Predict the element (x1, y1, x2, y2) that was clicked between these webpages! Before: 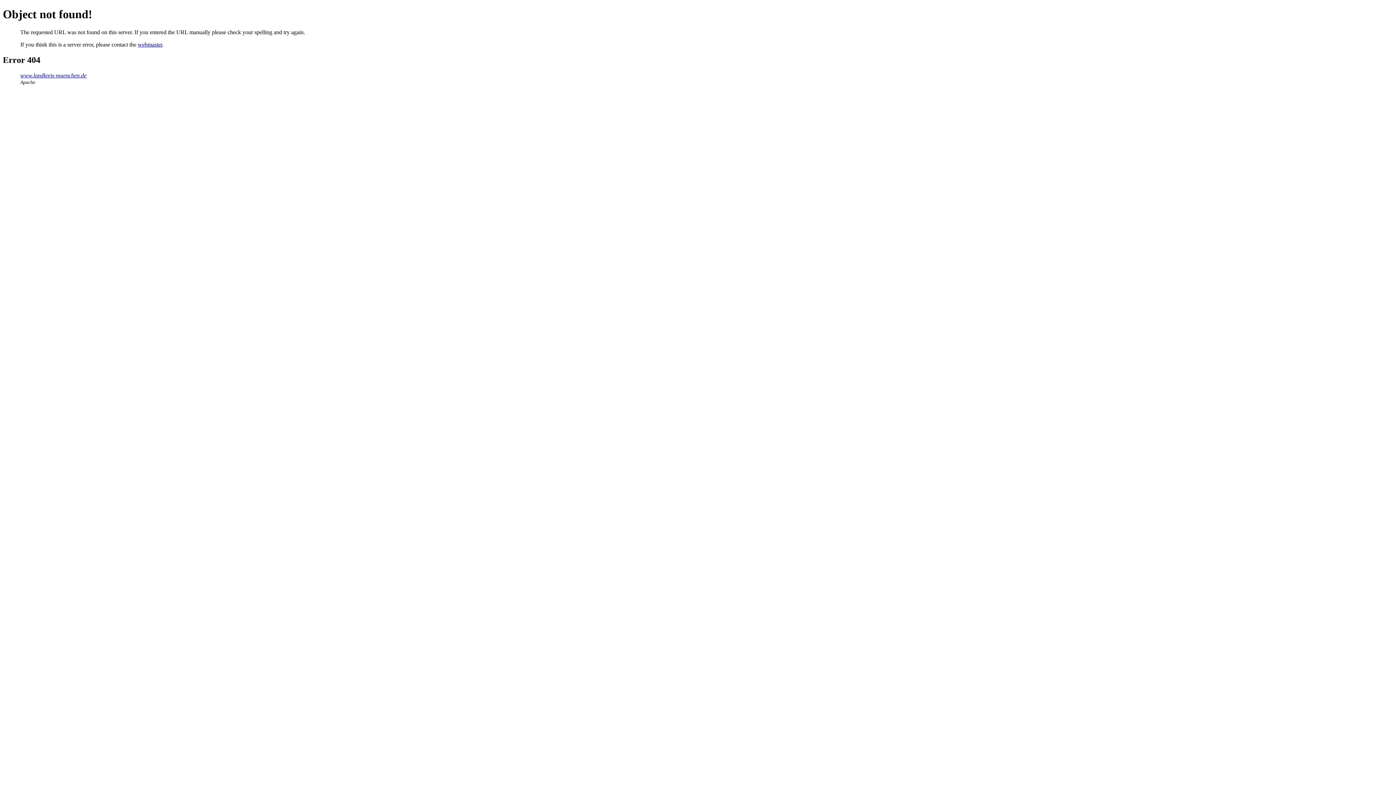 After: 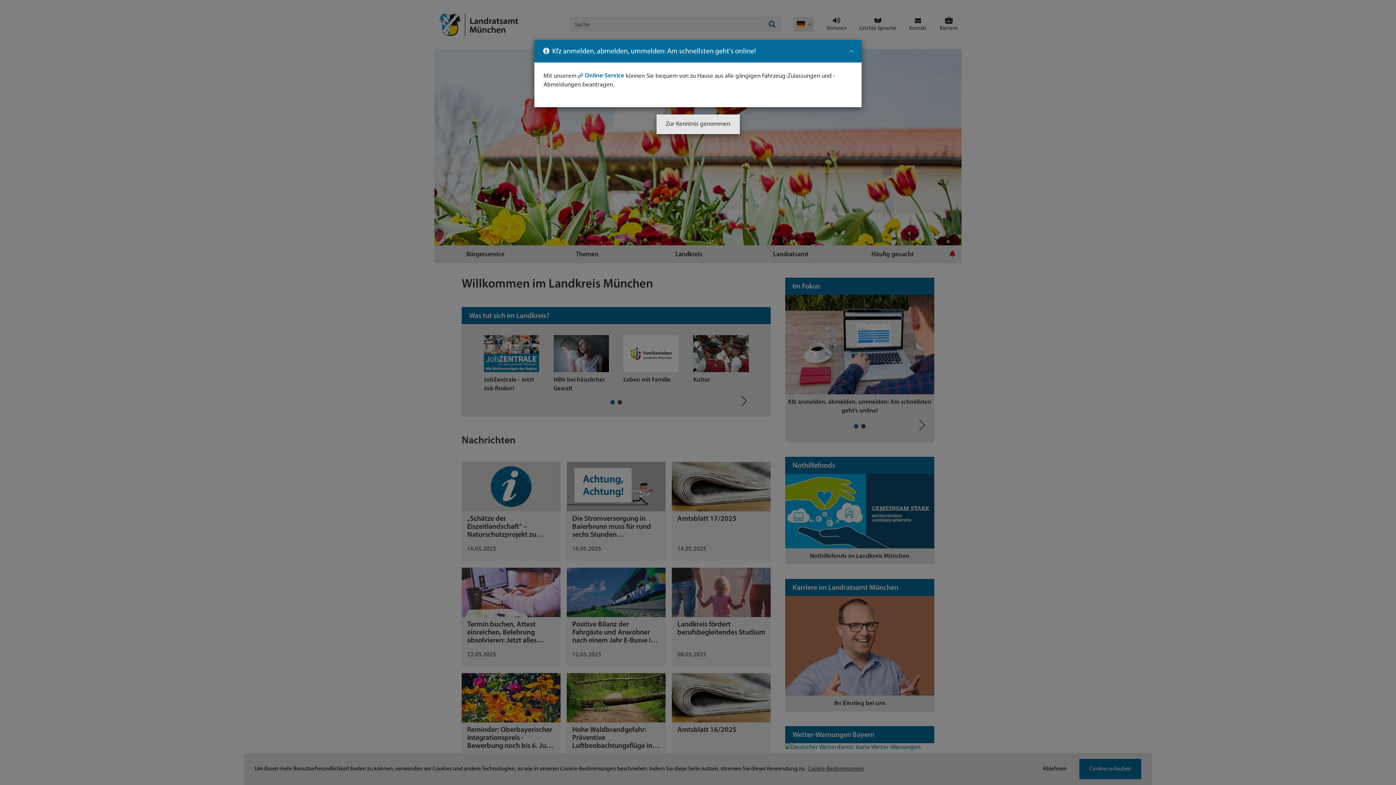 Action: label: www.landkreis-muenchen.de bbox: (20, 72, 86, 78)